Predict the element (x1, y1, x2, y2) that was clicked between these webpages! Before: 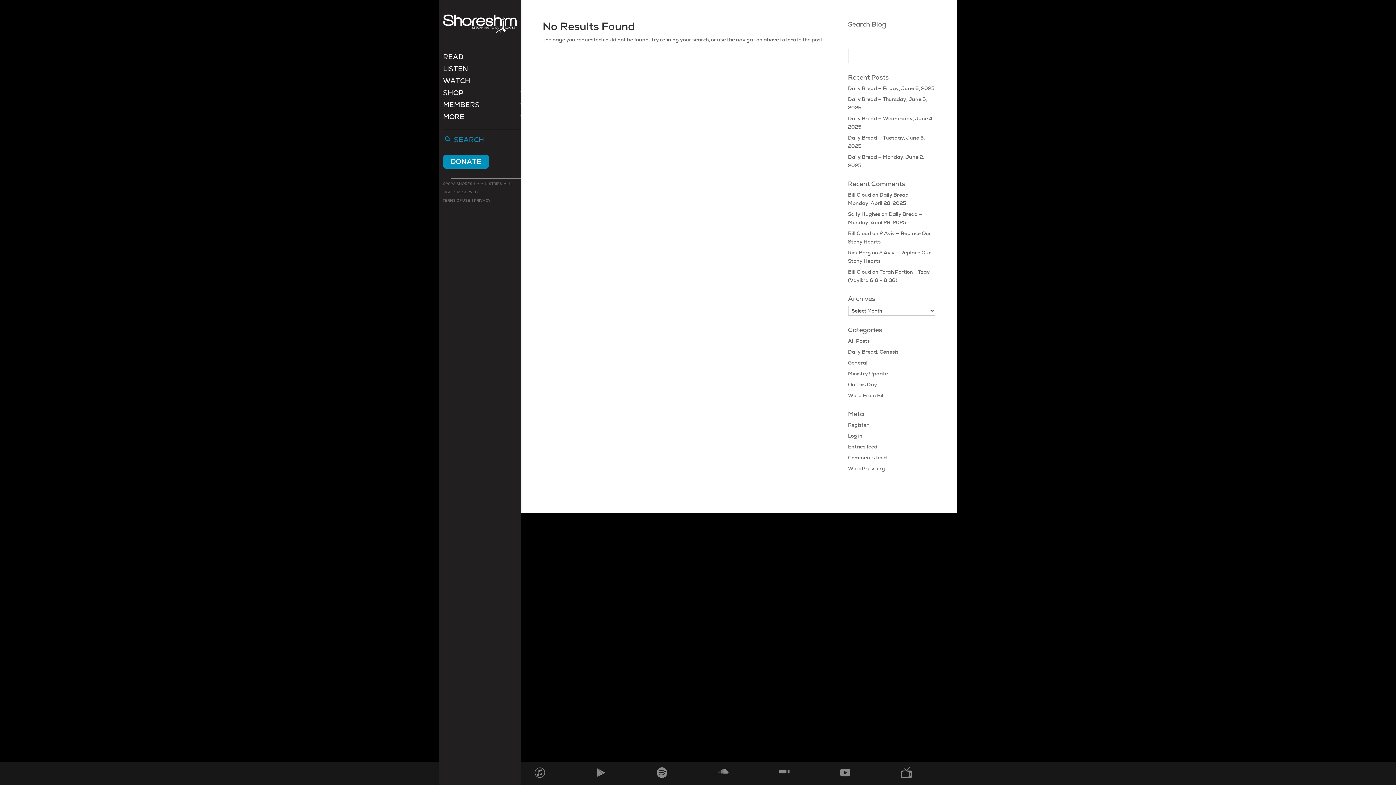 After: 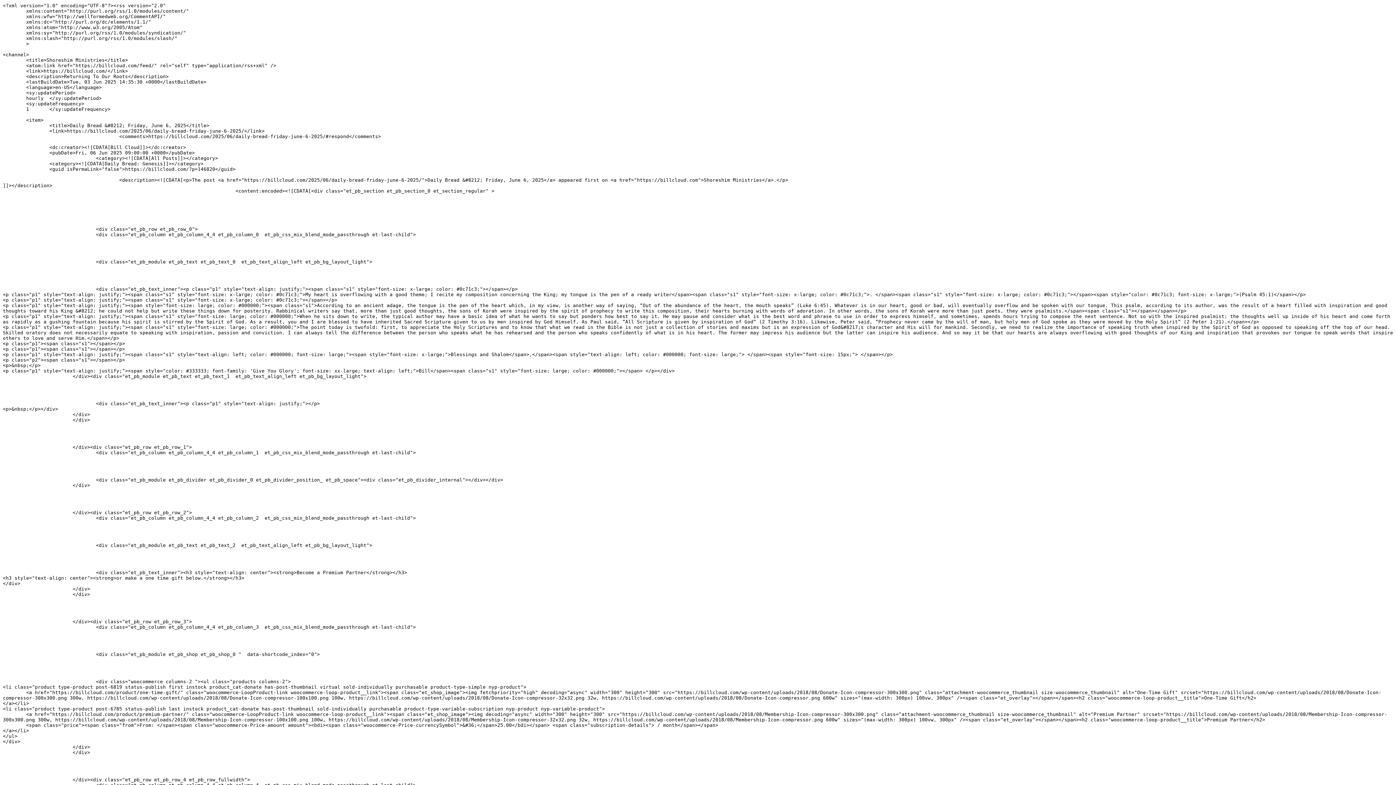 Action: label: Entries feed bbox: (848, 443, 877, 450)